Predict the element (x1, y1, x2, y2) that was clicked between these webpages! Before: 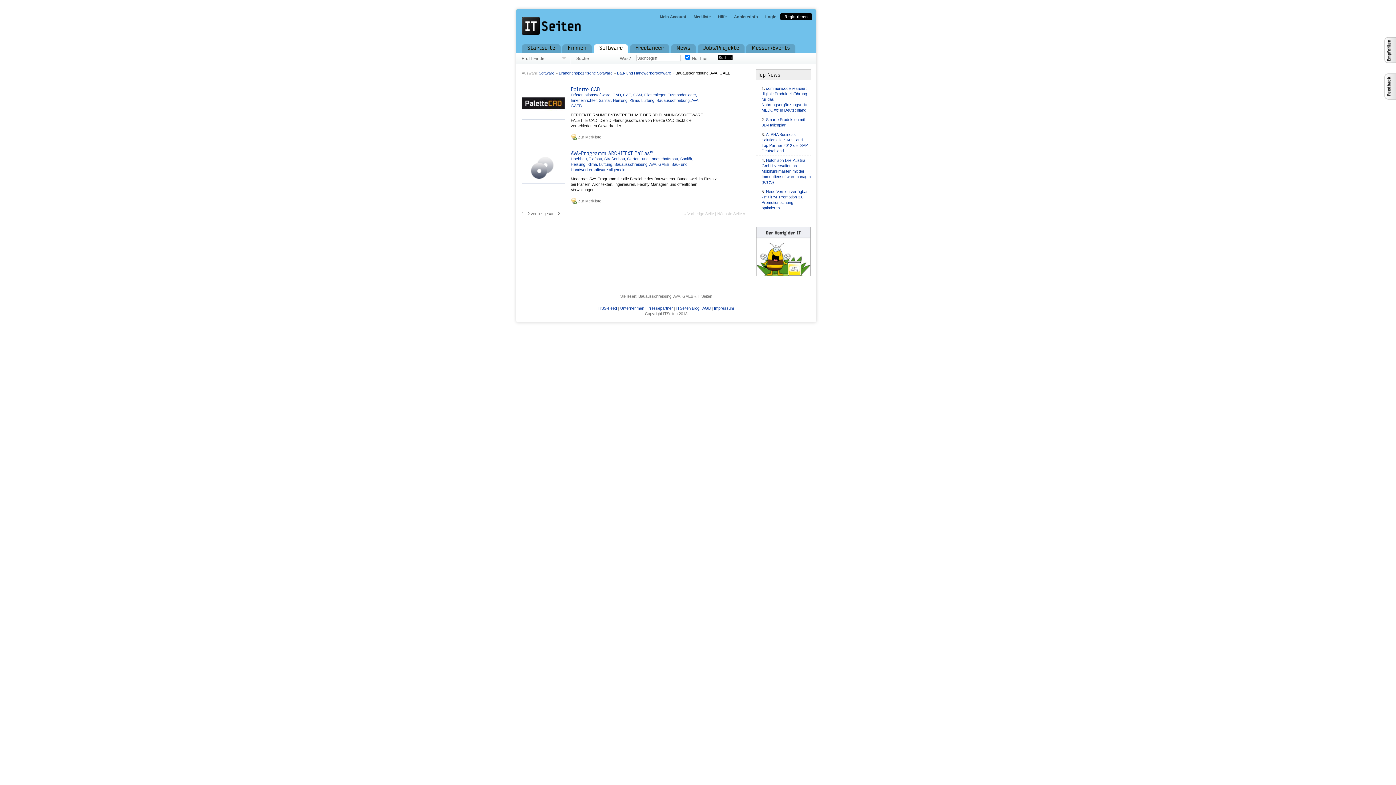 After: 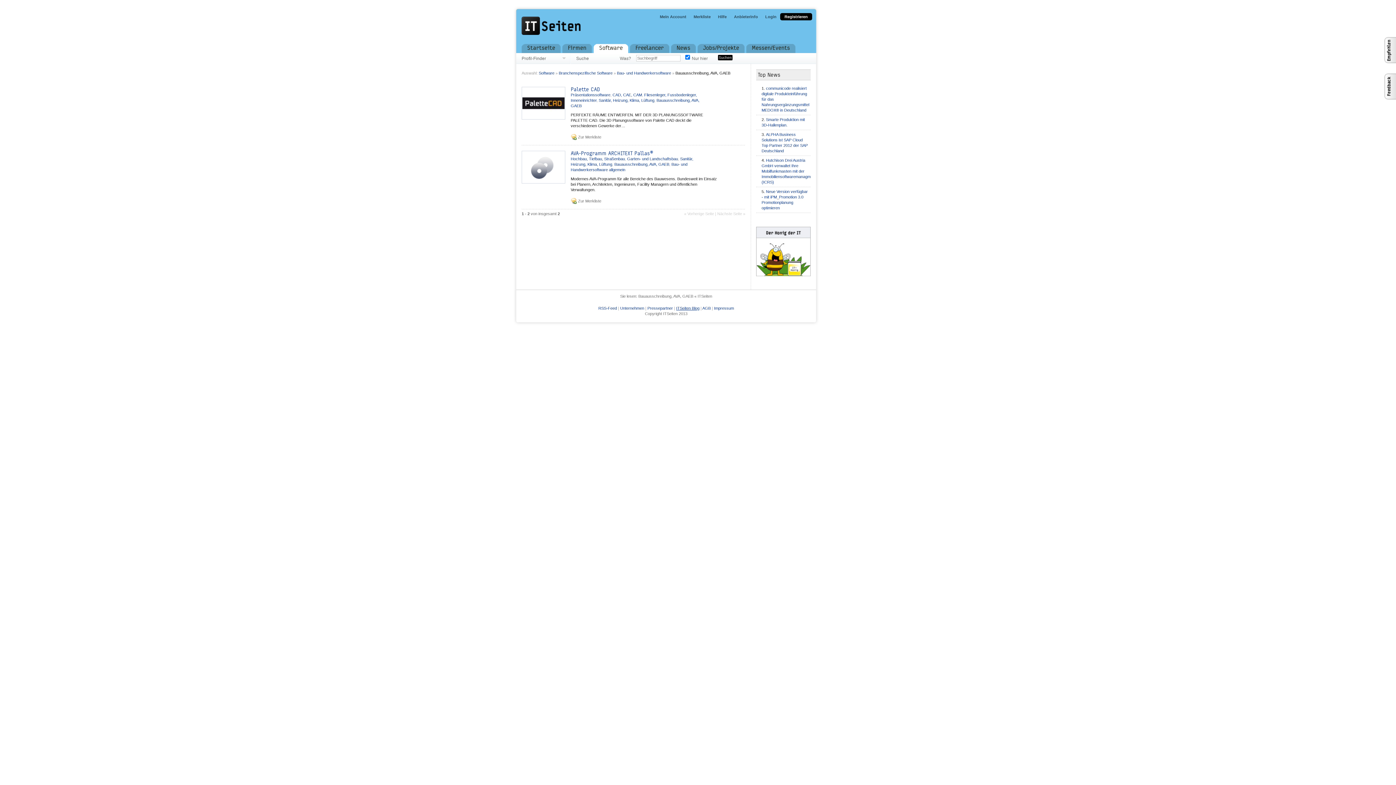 Action: bbox: (676, 306, 699, 310) label: ITSeiten Blog